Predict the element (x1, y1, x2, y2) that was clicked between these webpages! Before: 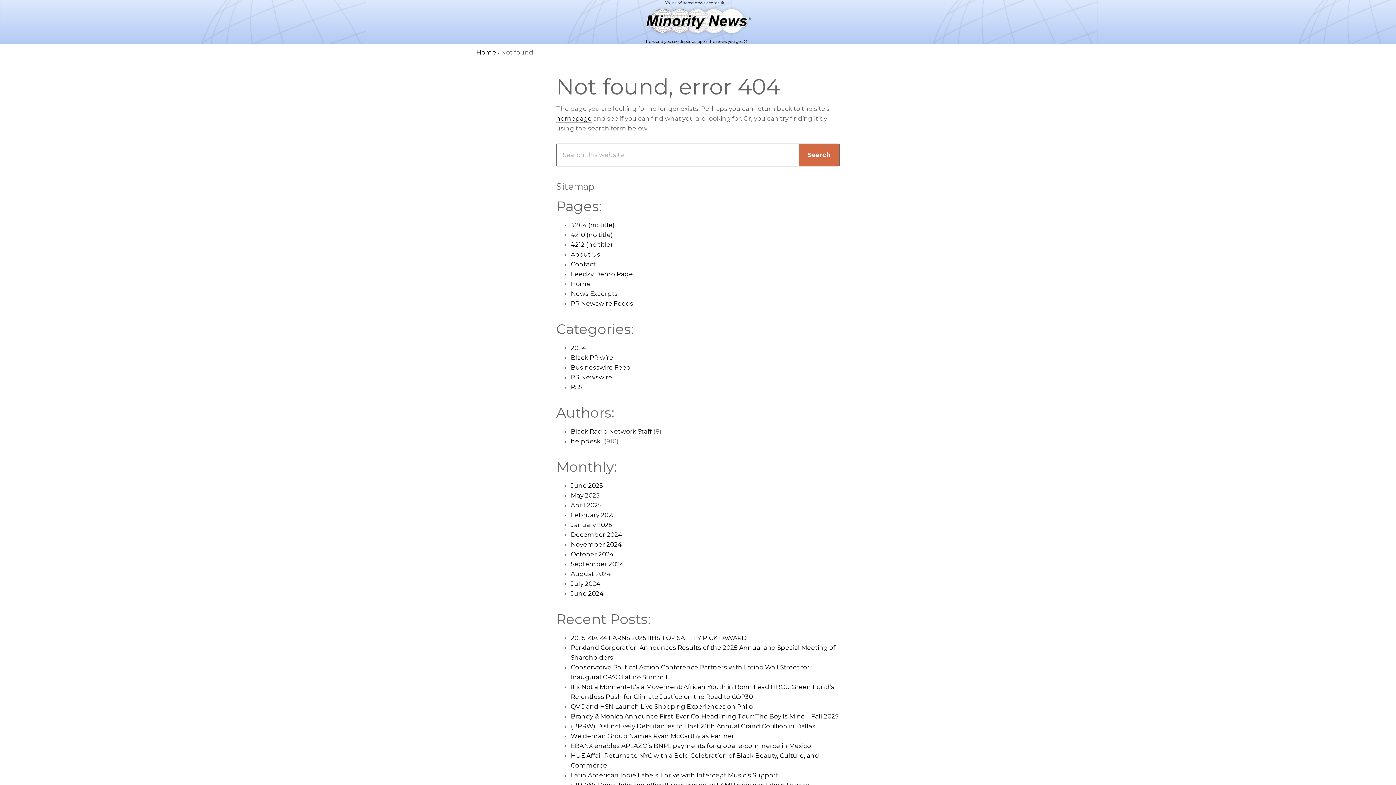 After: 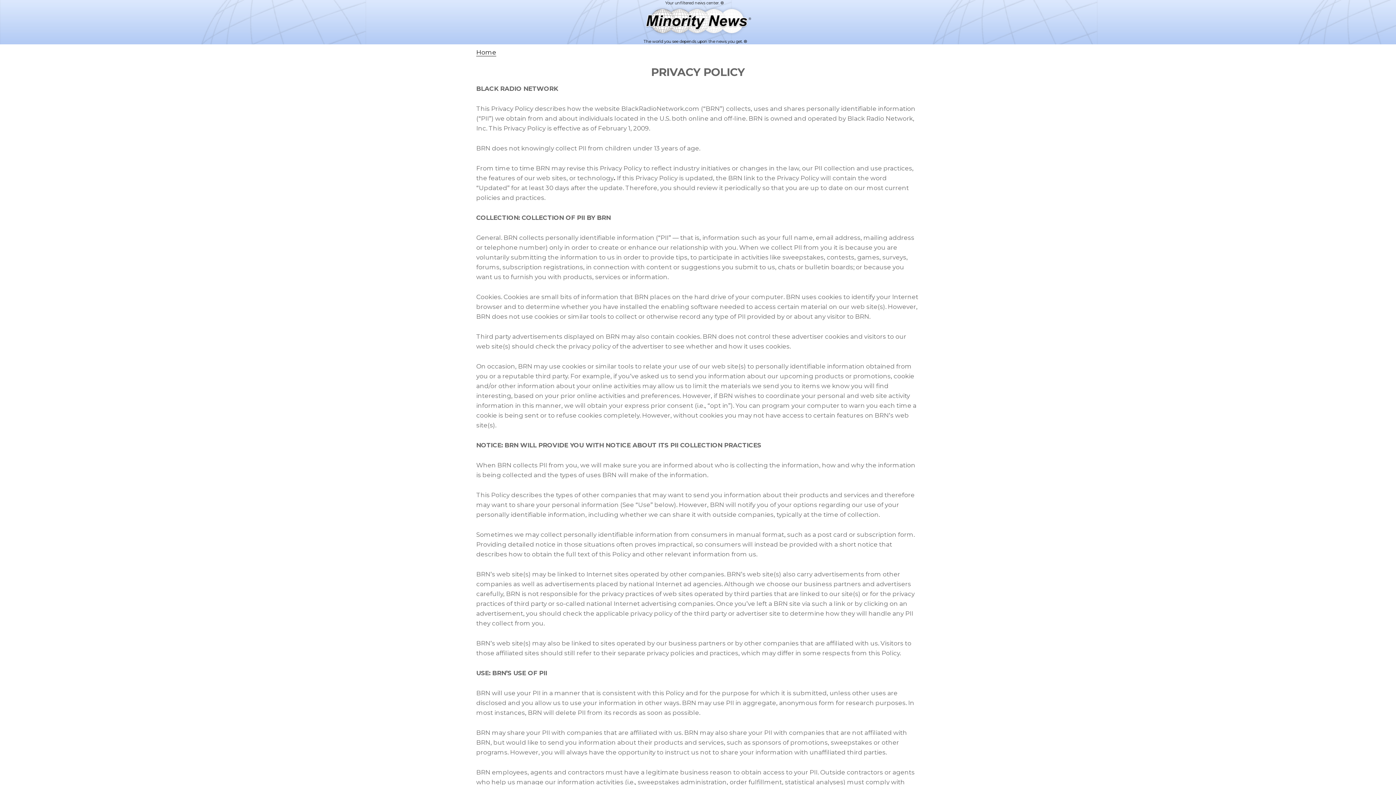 Action: label: #210 (no title) bbox: (570, 231, 613, 238)